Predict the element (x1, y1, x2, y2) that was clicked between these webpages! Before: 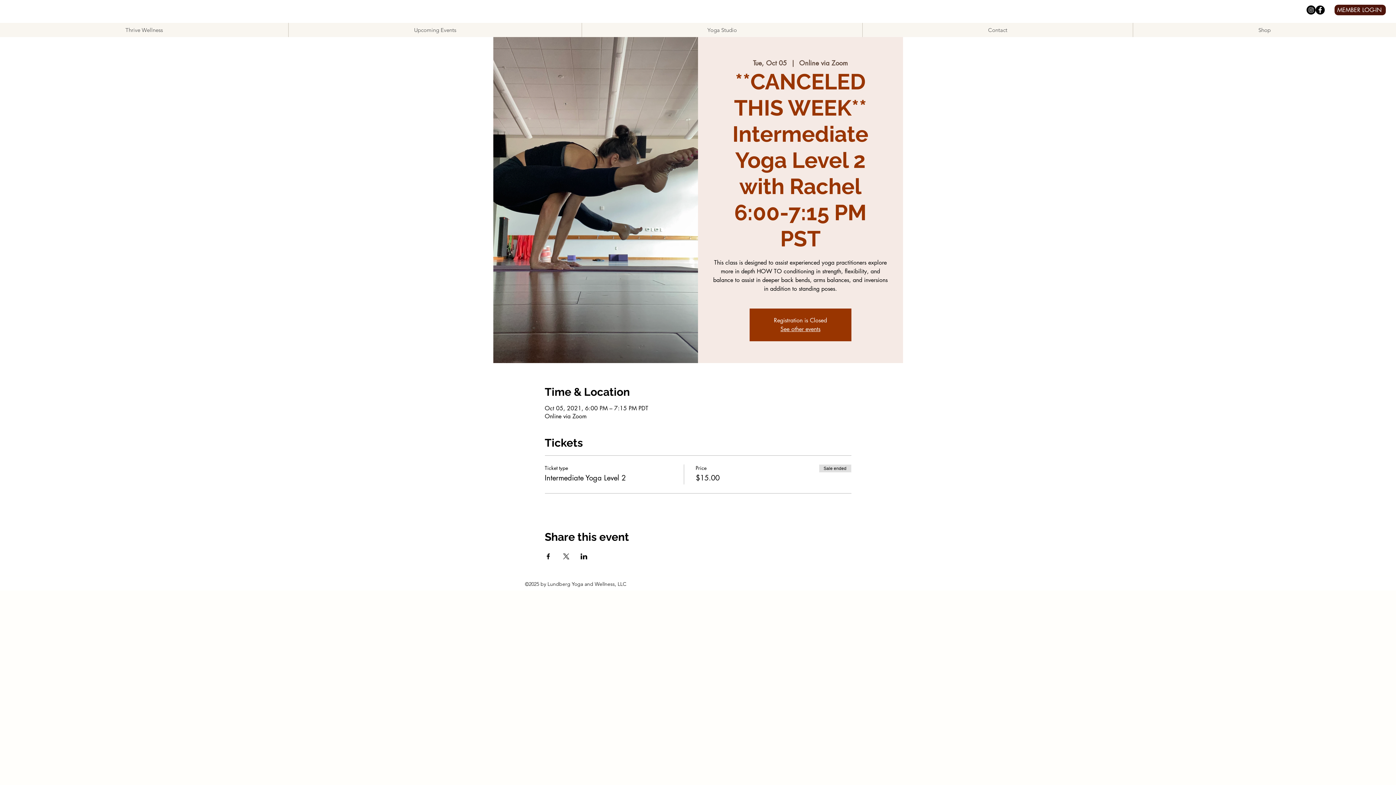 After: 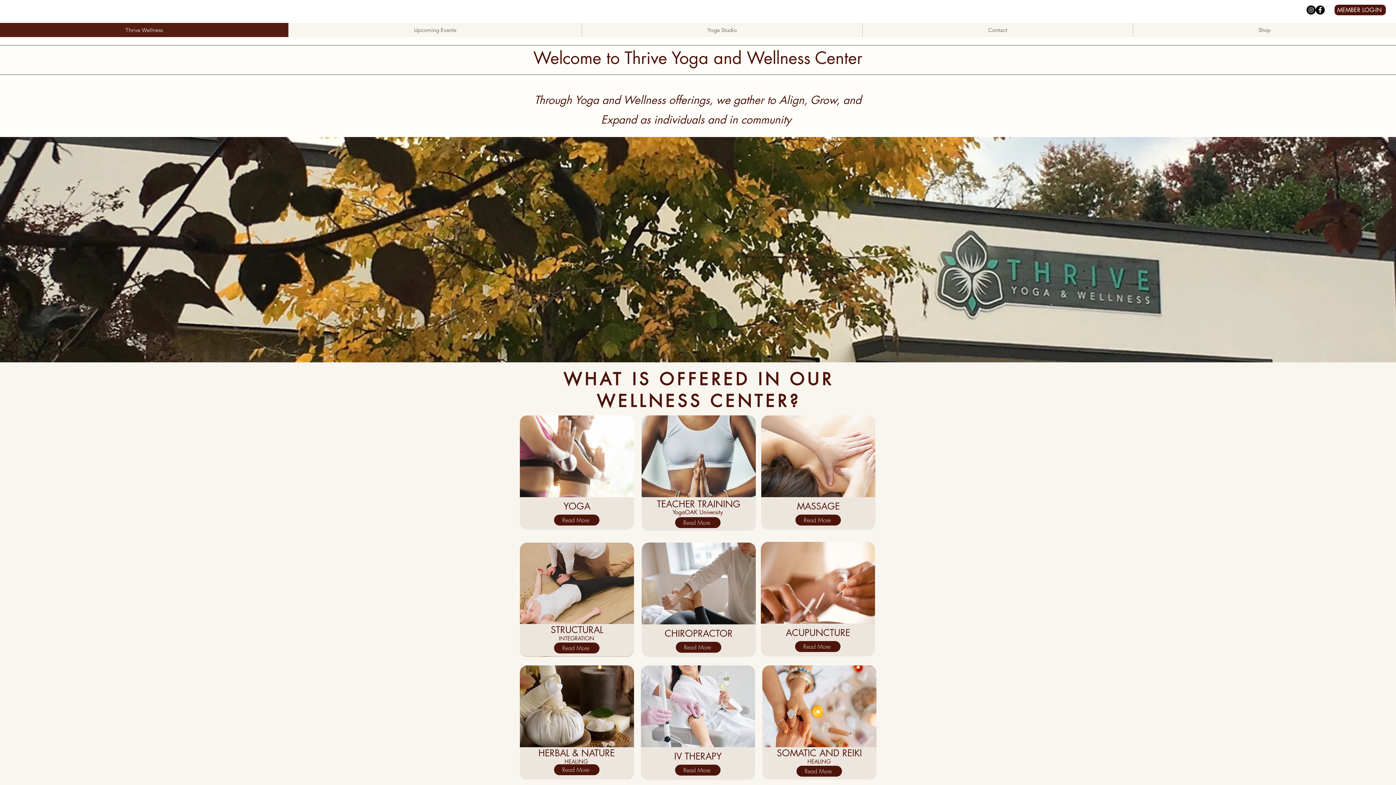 Action: label: See other events bbox: (780, 325, 820, 333)